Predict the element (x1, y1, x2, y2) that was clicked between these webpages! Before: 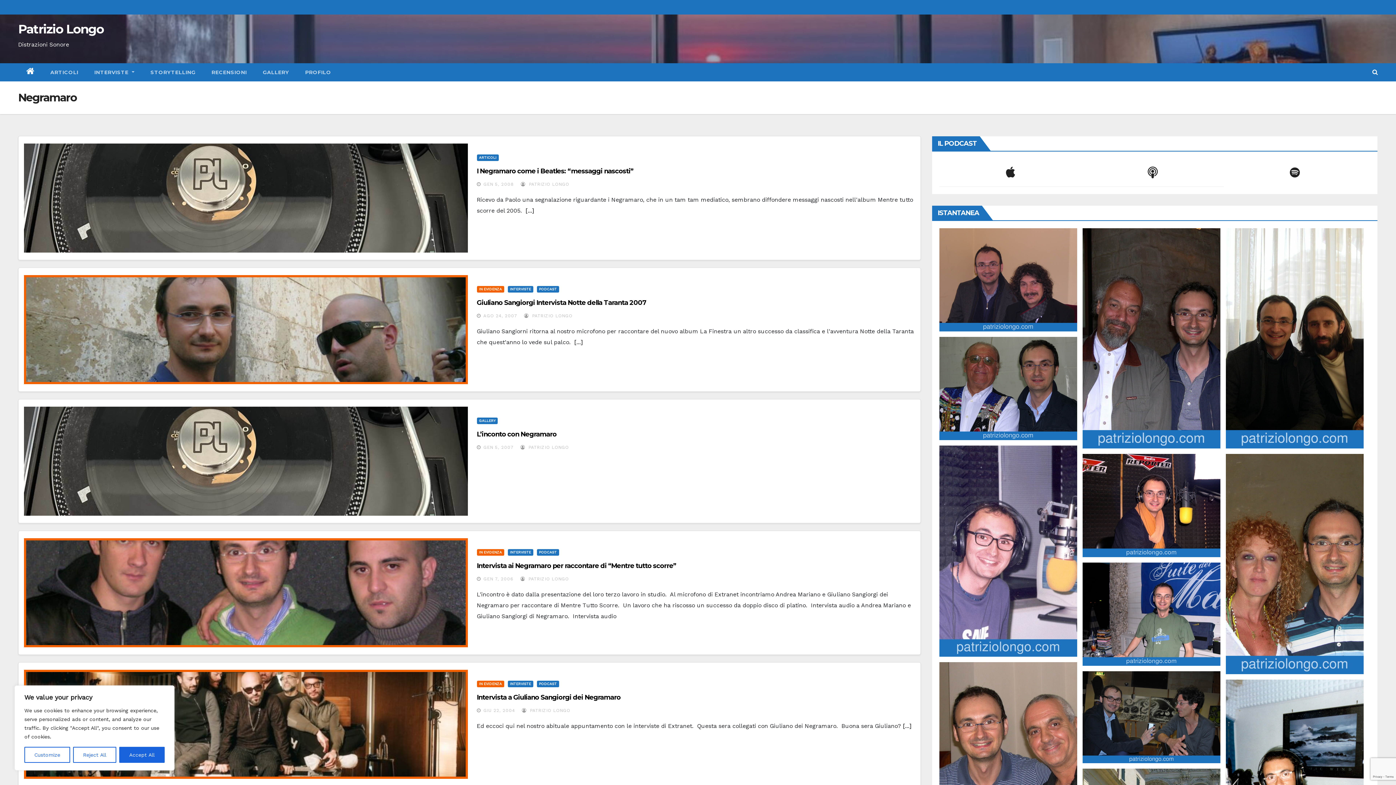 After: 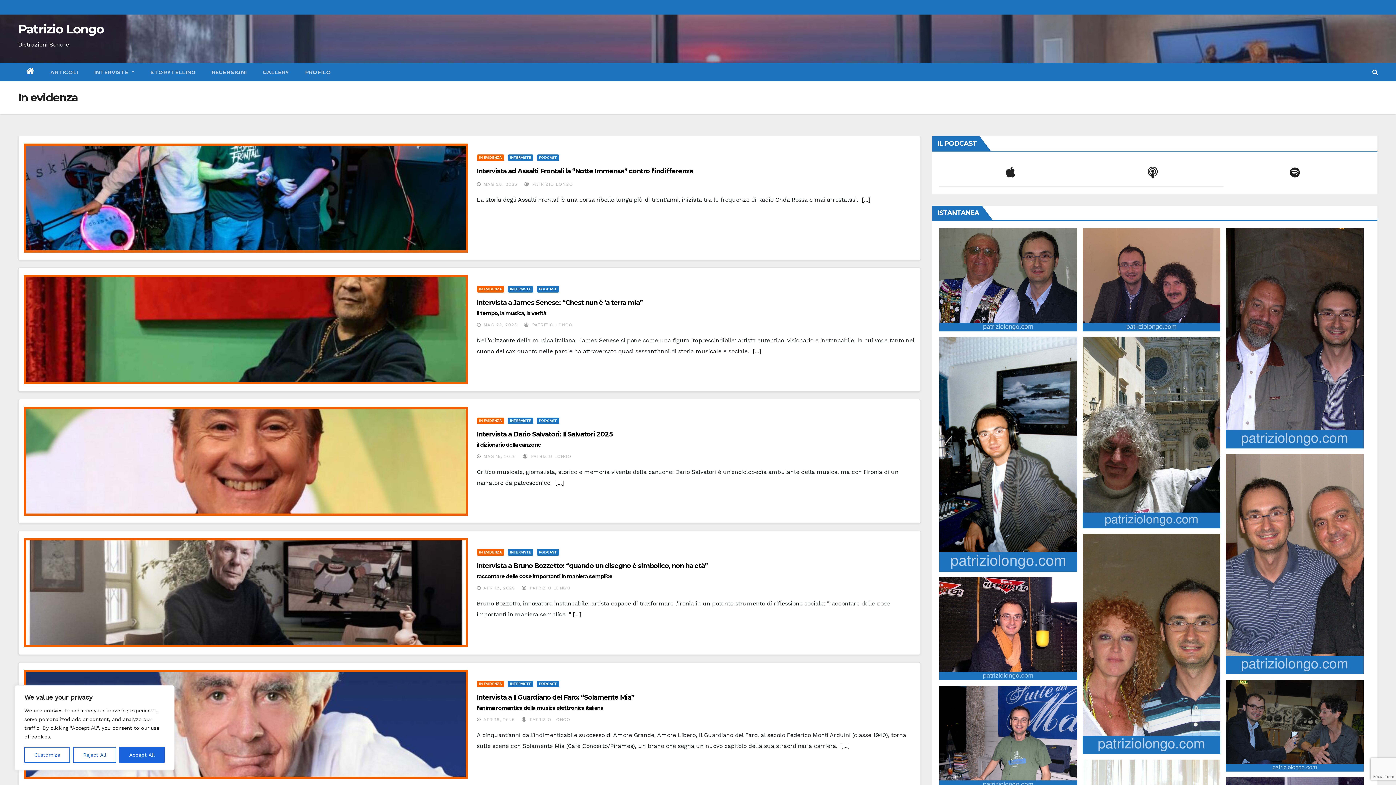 Action: bbox: (476, 549, 504, 556) label: IN EVIDENZA